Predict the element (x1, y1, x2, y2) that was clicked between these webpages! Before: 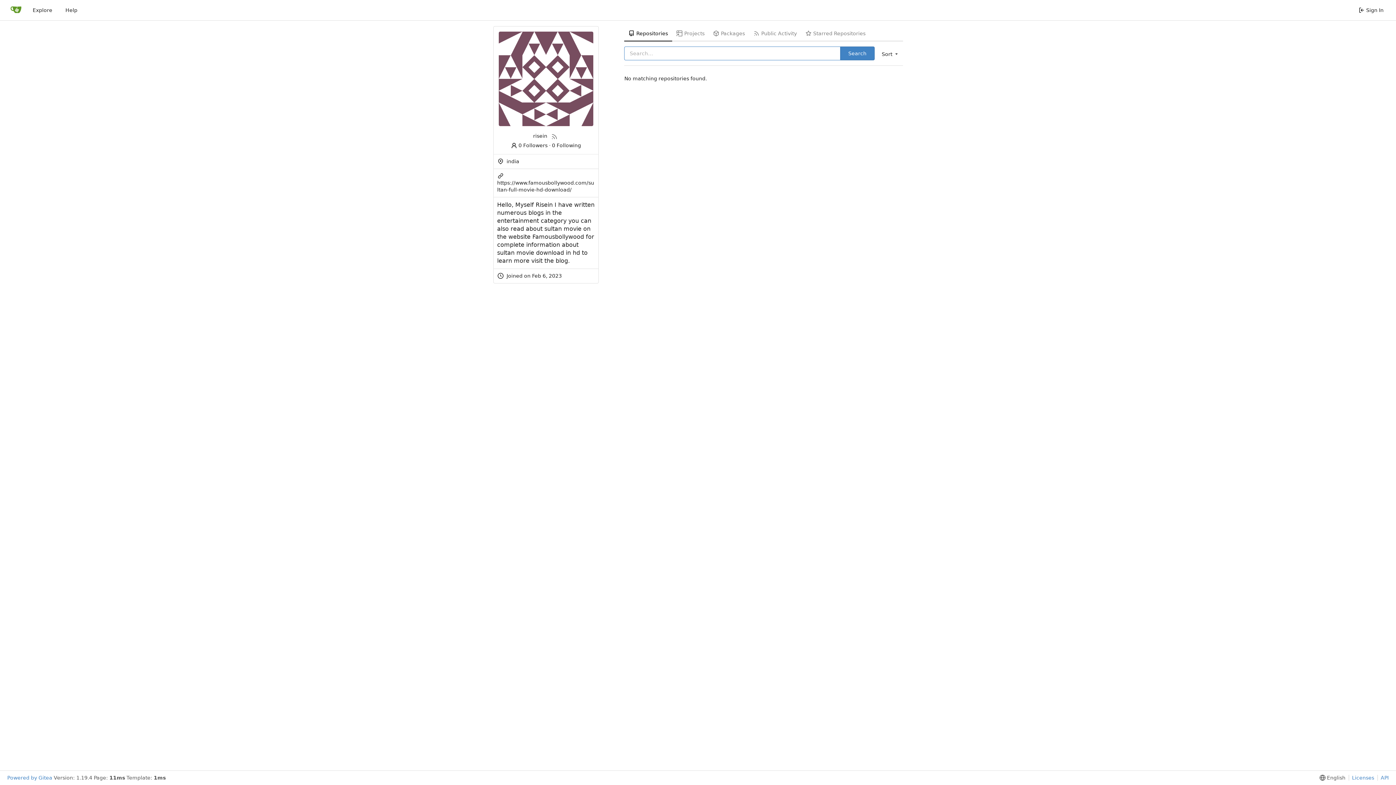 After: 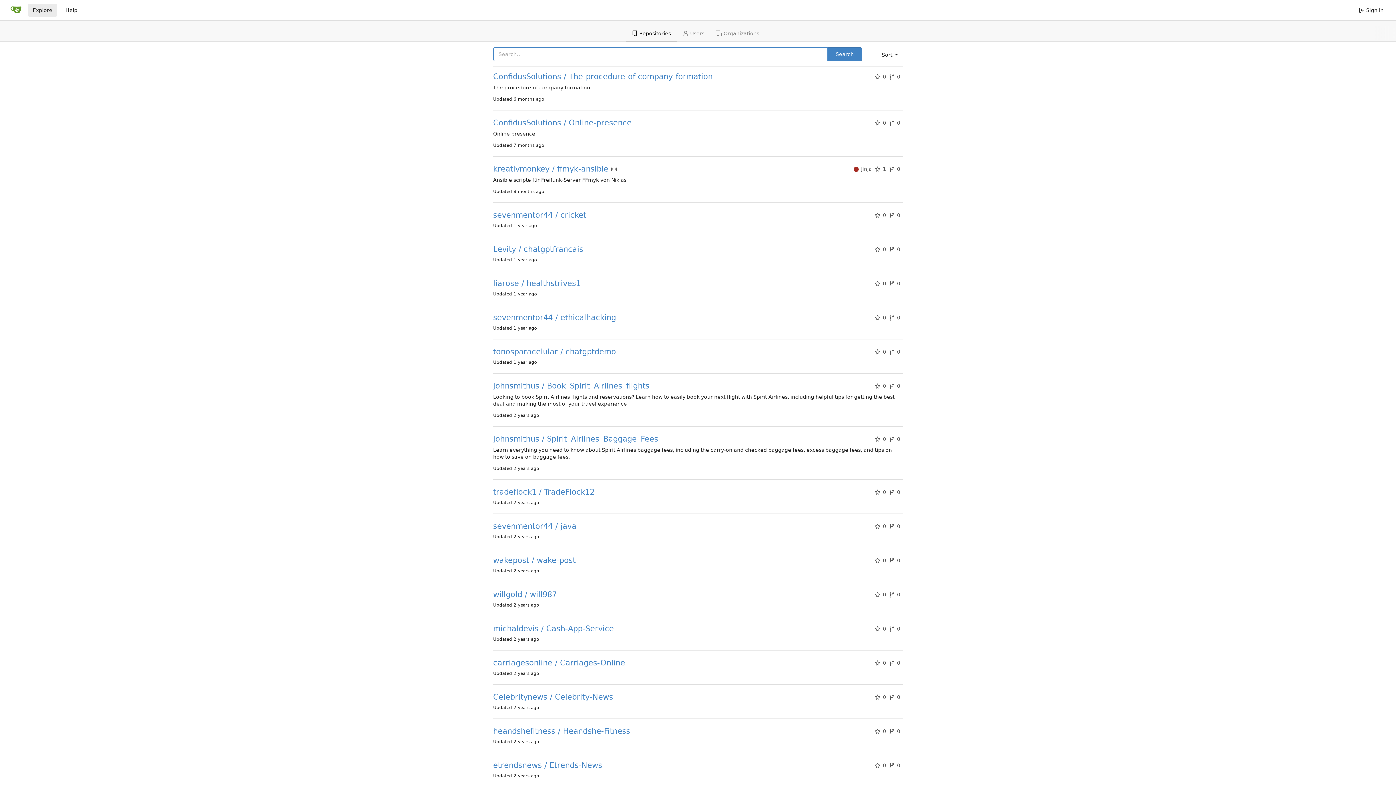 Action: bbox: (28, 3, 57, 16) label: Explore